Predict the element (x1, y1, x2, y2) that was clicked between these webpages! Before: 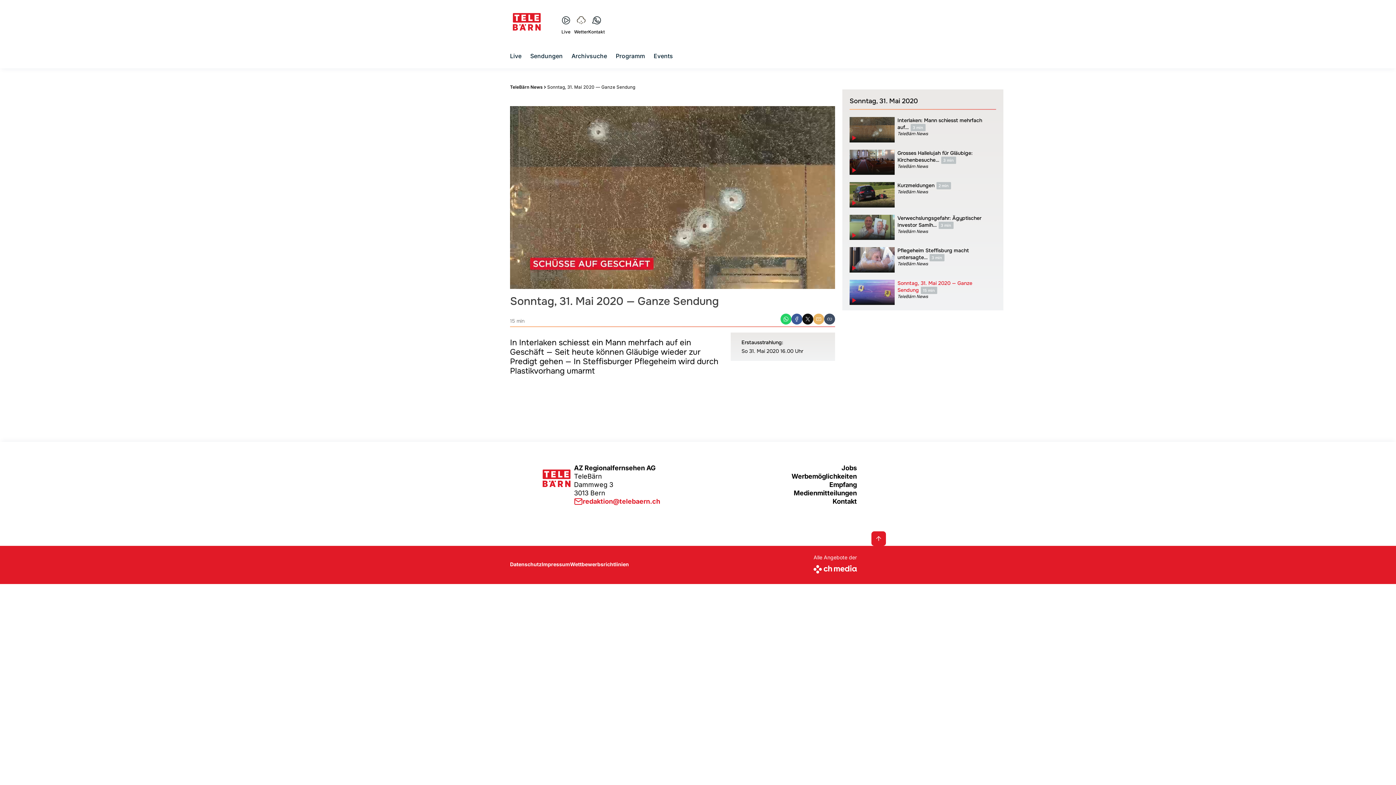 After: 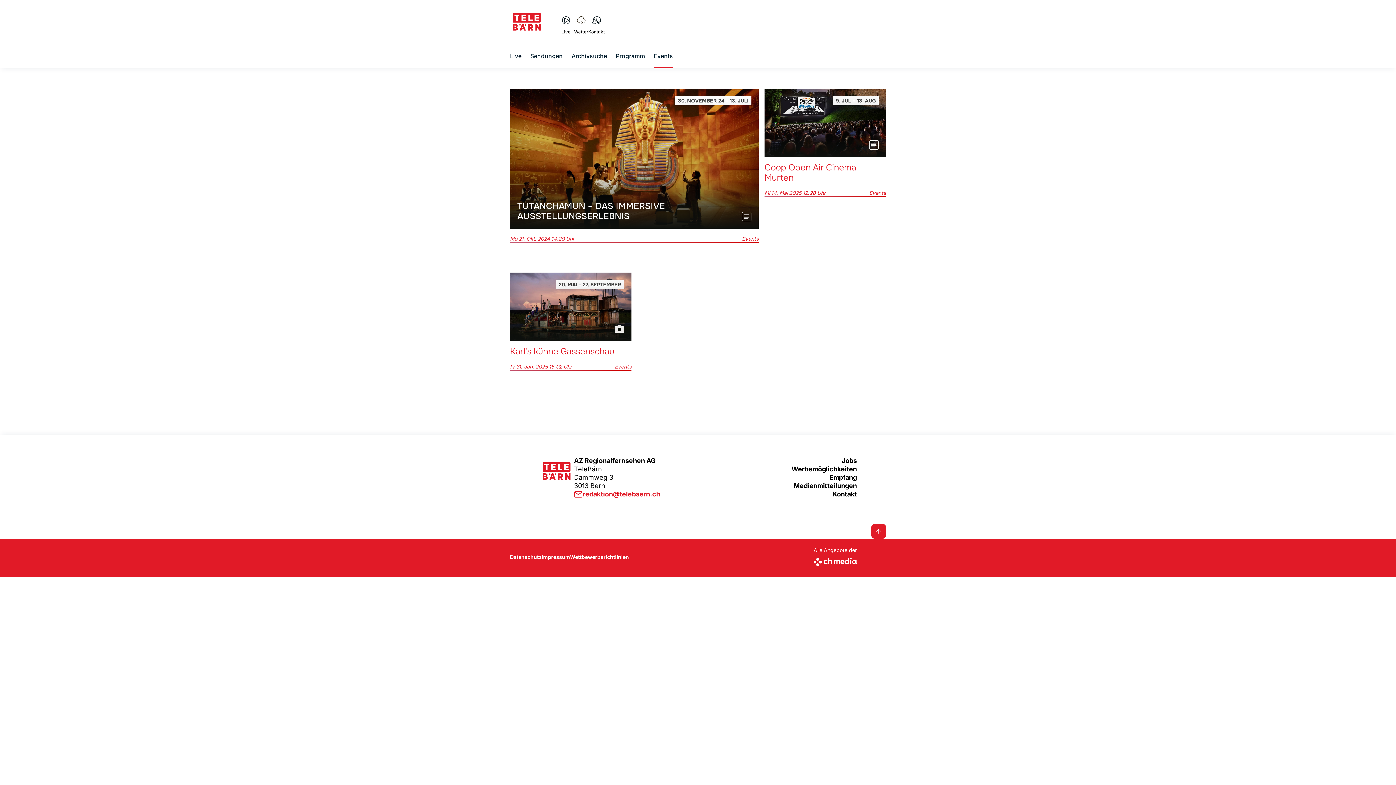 Action: label: Events bbox: (653, 51, 673, 60)